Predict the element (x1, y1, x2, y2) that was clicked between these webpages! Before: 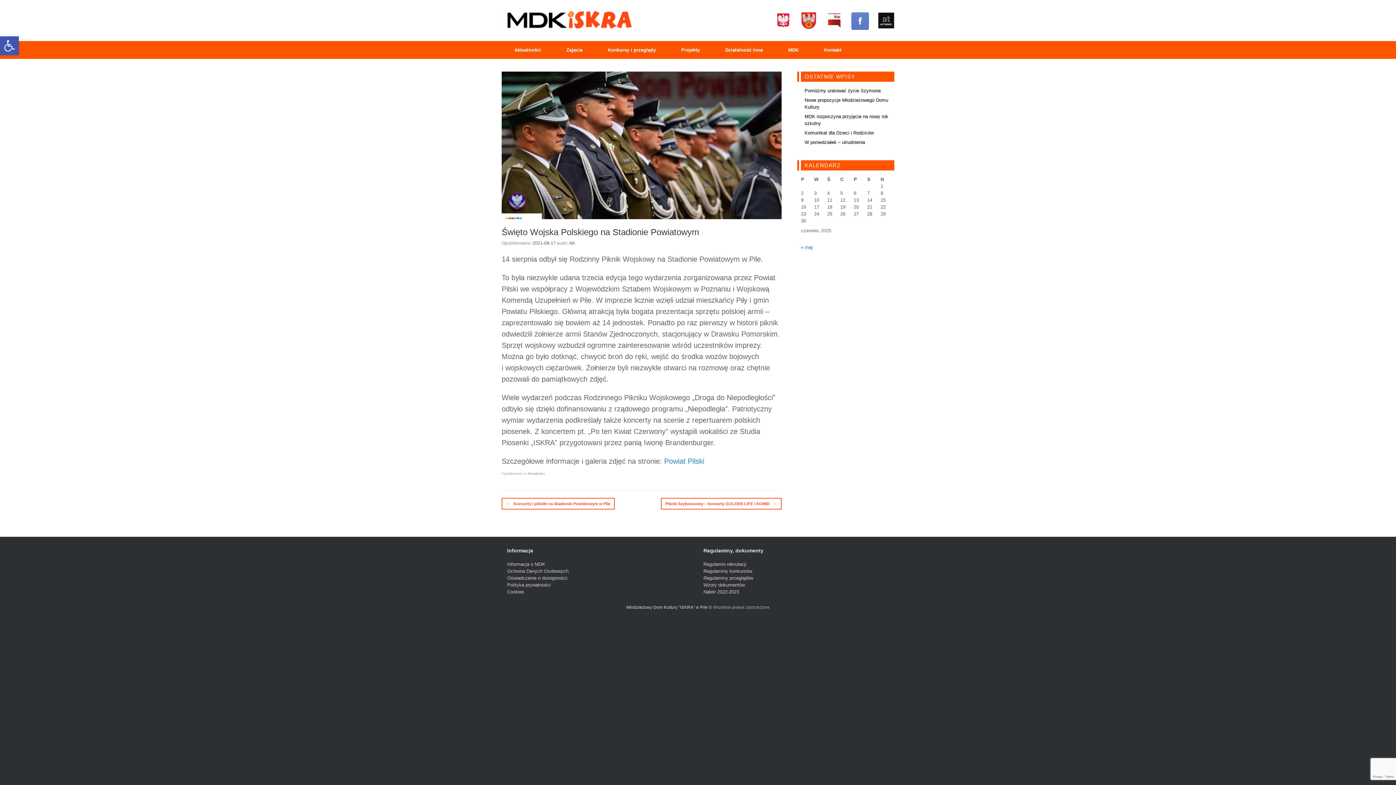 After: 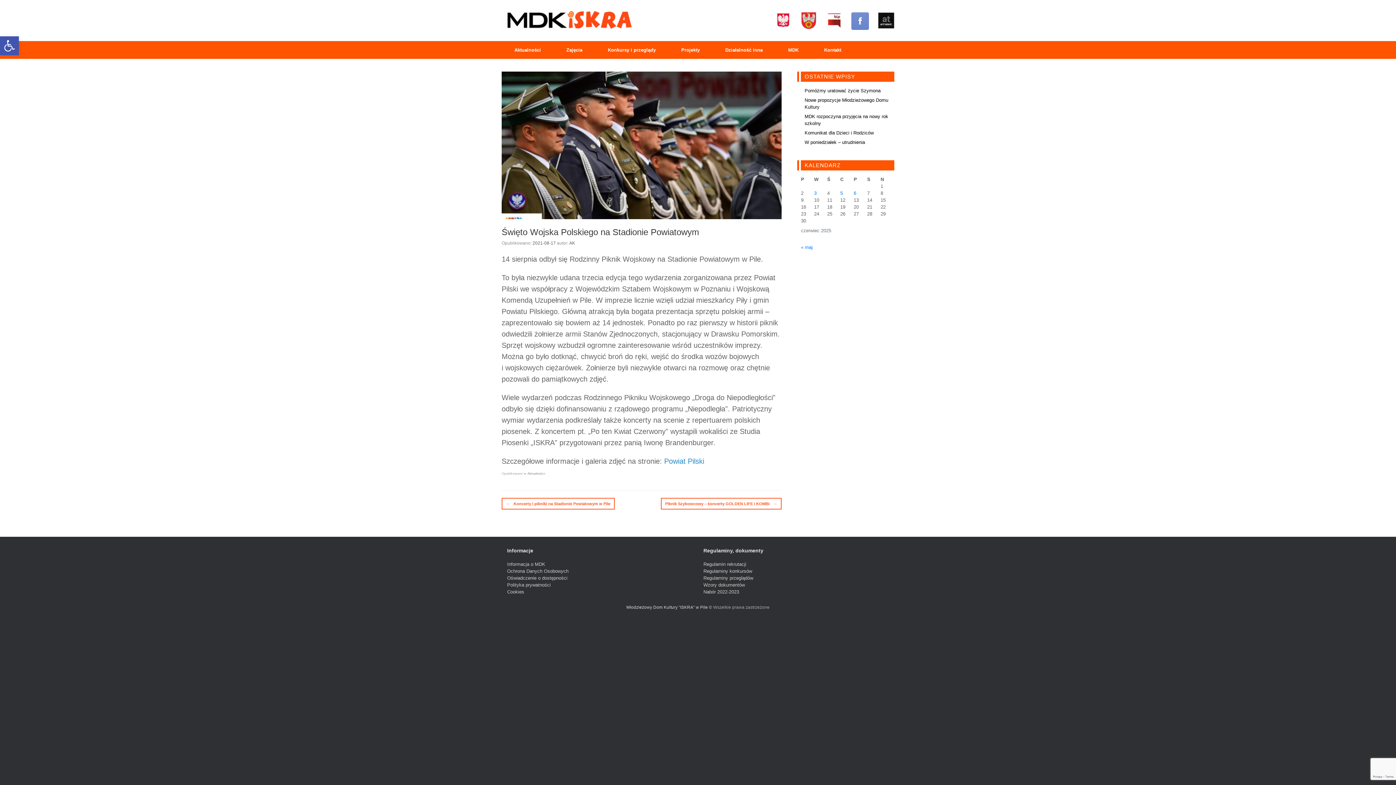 Action: bbox: (851, 12, 869, 29)